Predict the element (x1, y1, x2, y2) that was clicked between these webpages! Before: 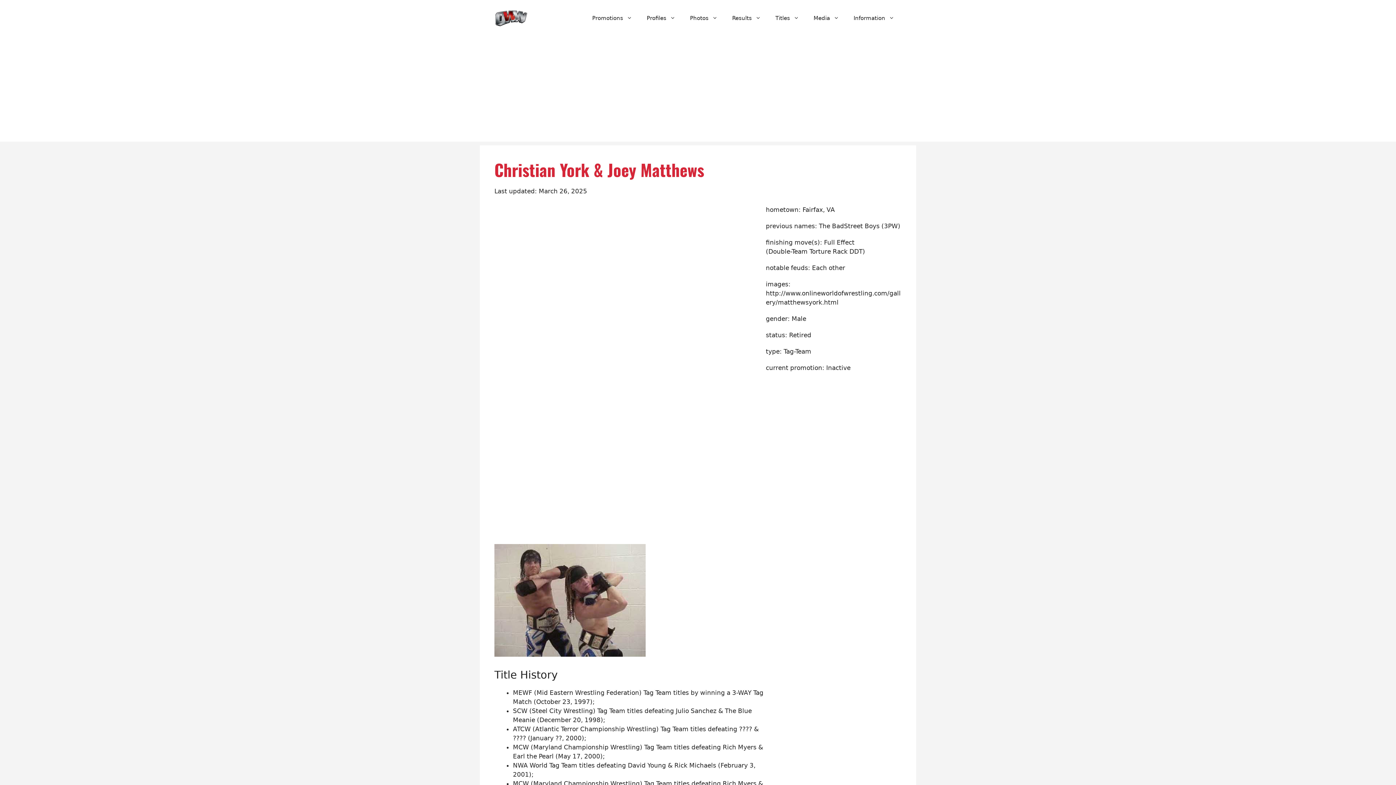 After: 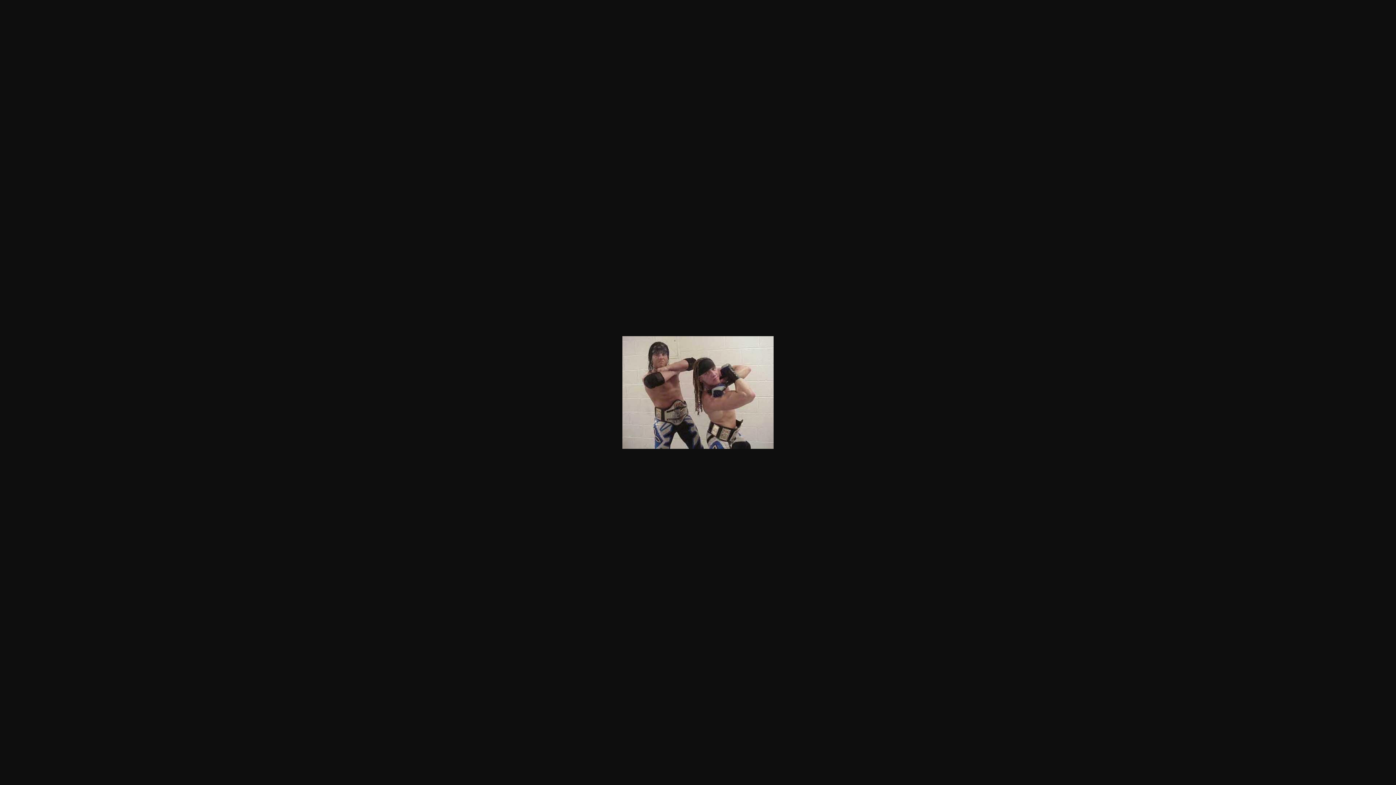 Action: bbox: (494, 651, 645, 658)